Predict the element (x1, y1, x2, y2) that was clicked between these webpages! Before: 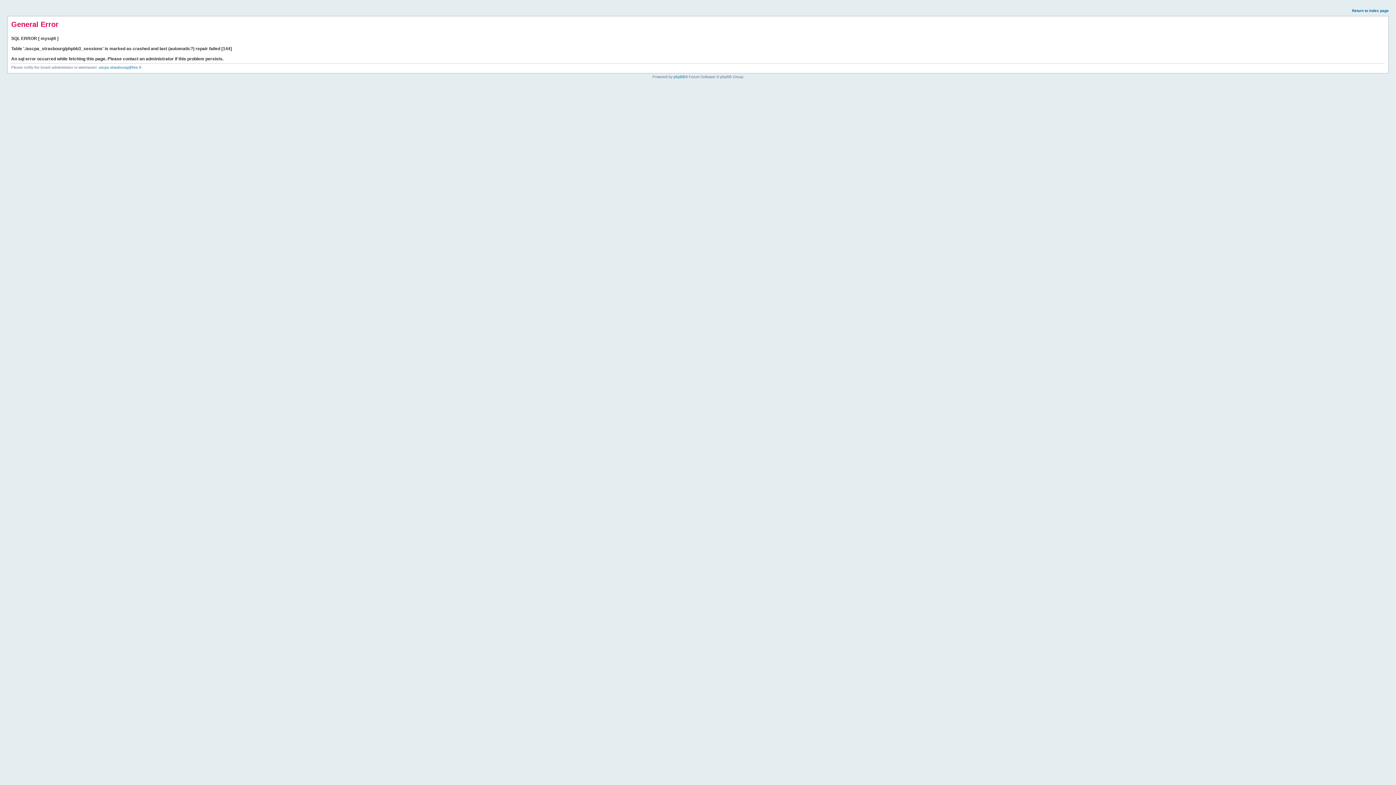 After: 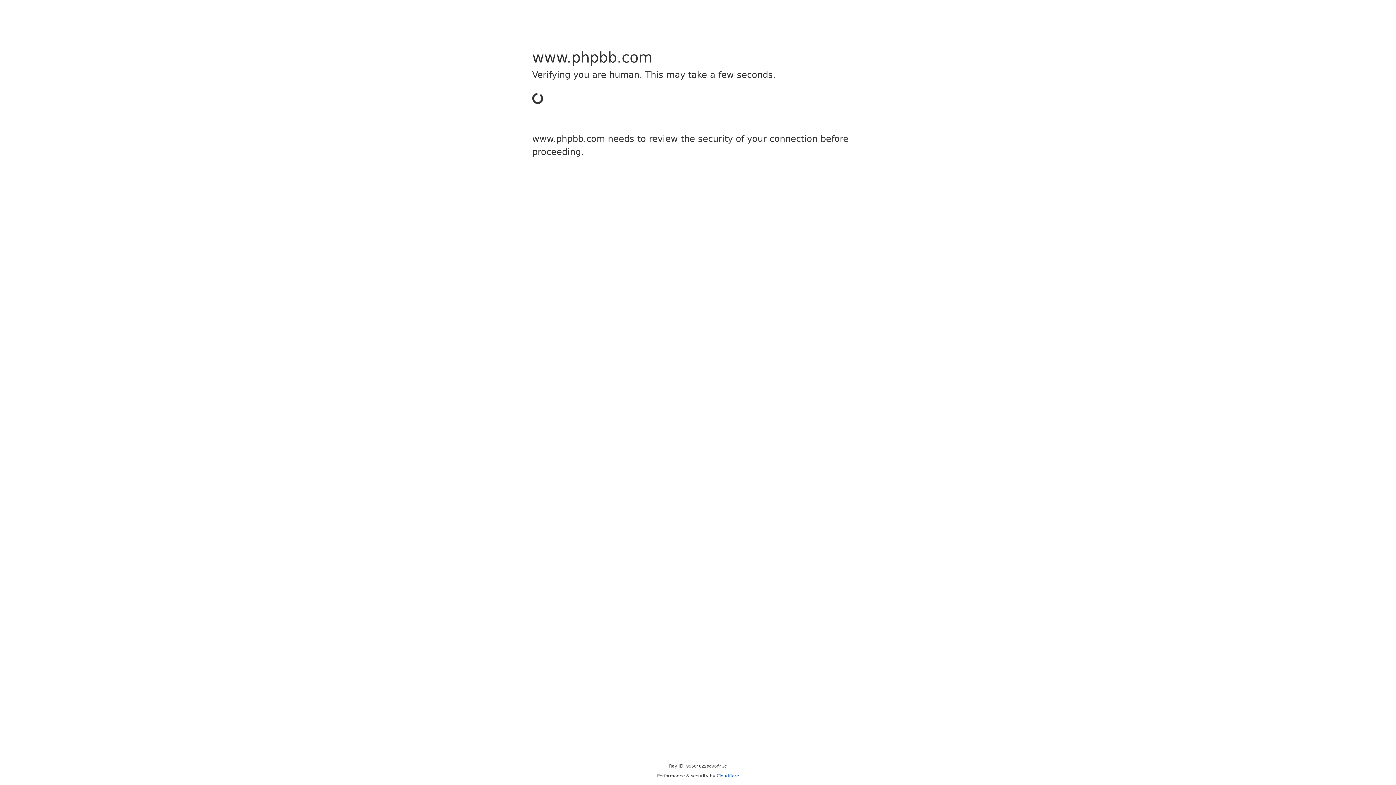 Action: bbox: (673, 74, 685, 78) label: phpBB